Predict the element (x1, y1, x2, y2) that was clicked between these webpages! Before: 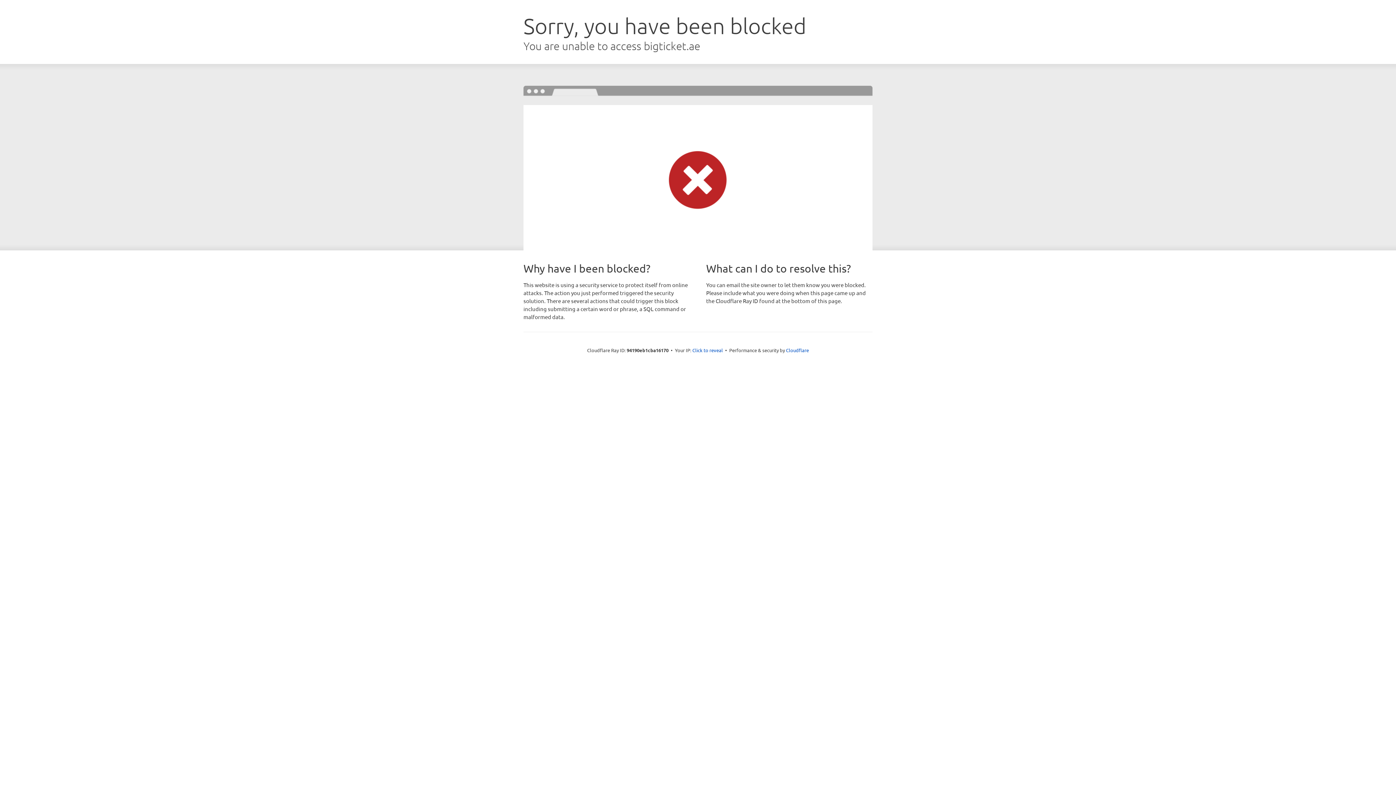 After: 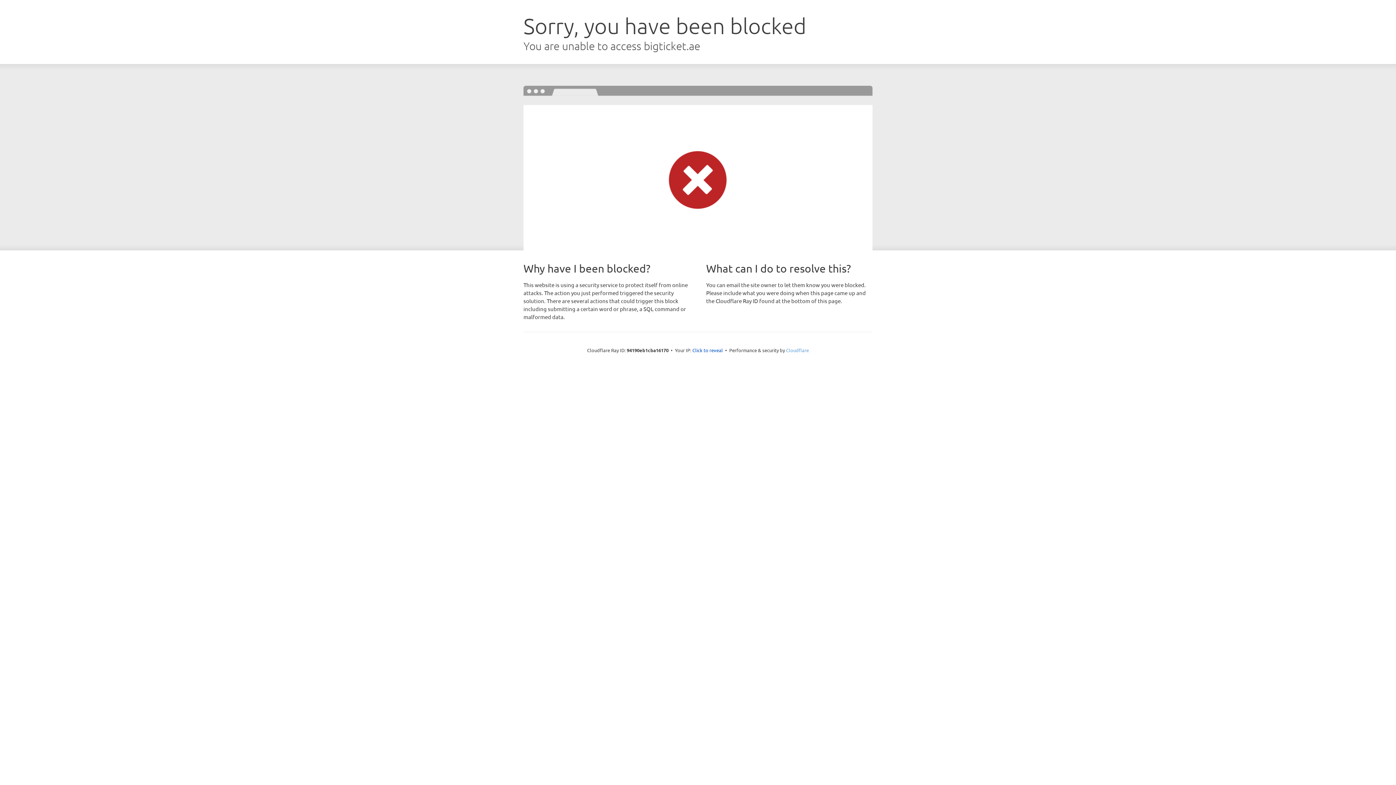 Action: label: Cloudflare bbox: (786, 347, 809, 353)